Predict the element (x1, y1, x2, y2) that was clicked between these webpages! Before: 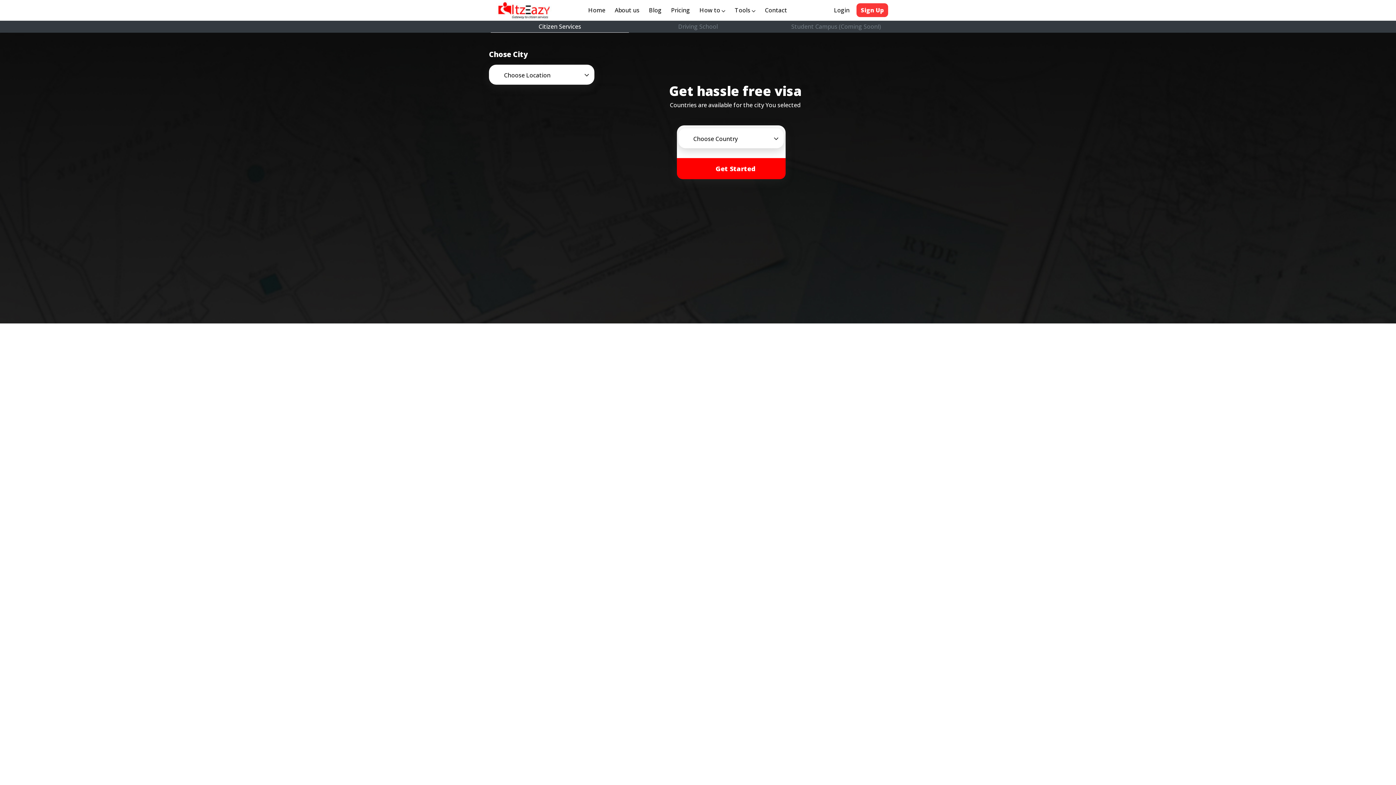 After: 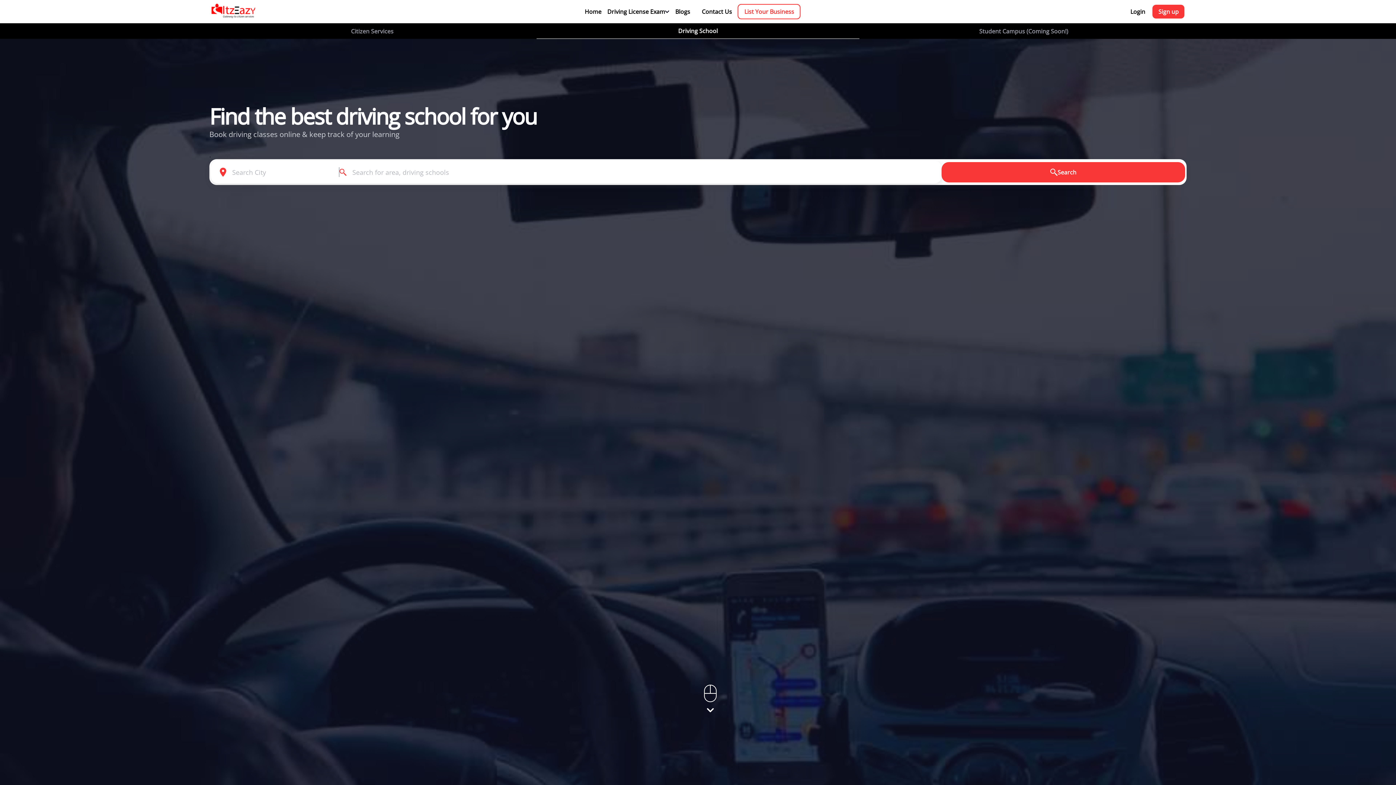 Action: bbox: (678, 22, 718, 30) label: Driving School